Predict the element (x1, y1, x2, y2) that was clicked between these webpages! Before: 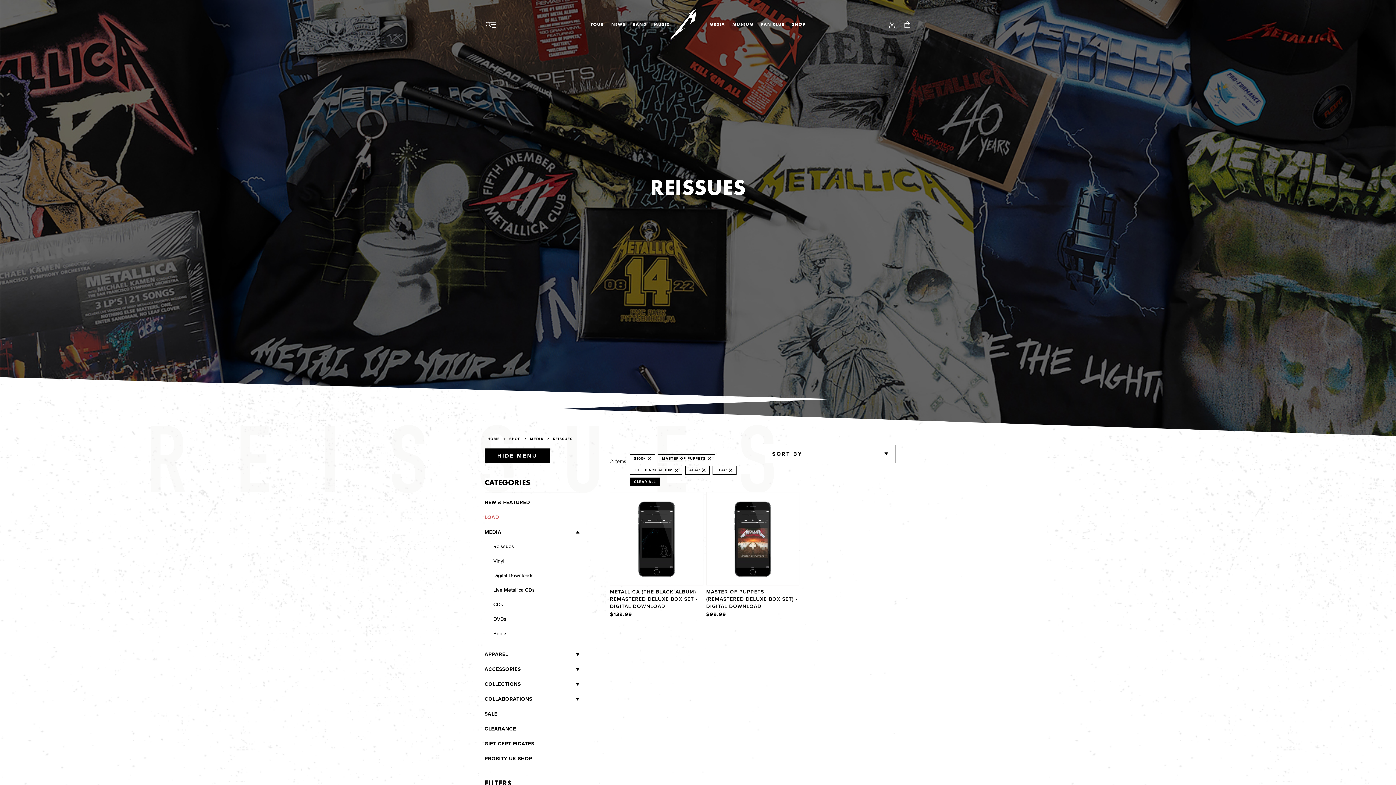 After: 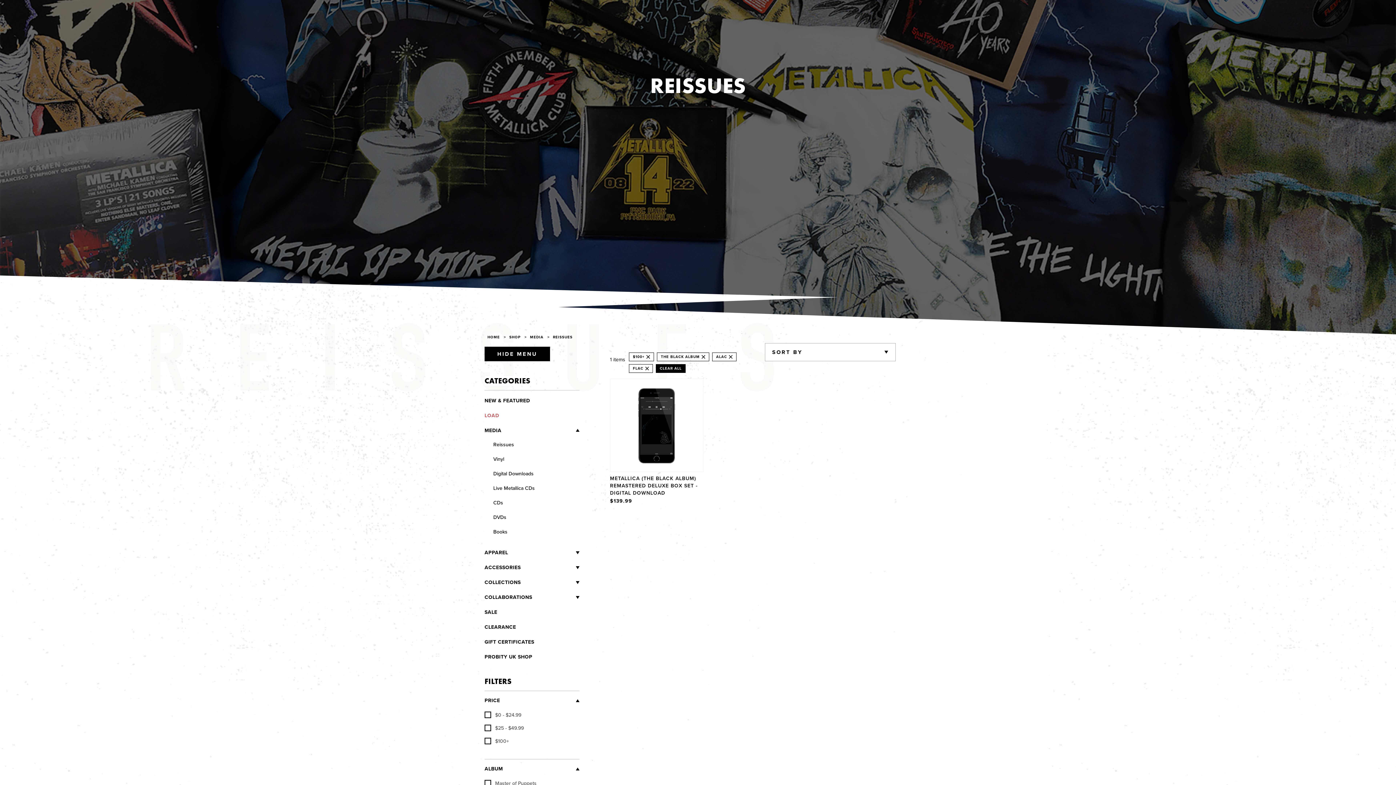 Action: bbox: (705, 457, 711, 460) label: REMOVE